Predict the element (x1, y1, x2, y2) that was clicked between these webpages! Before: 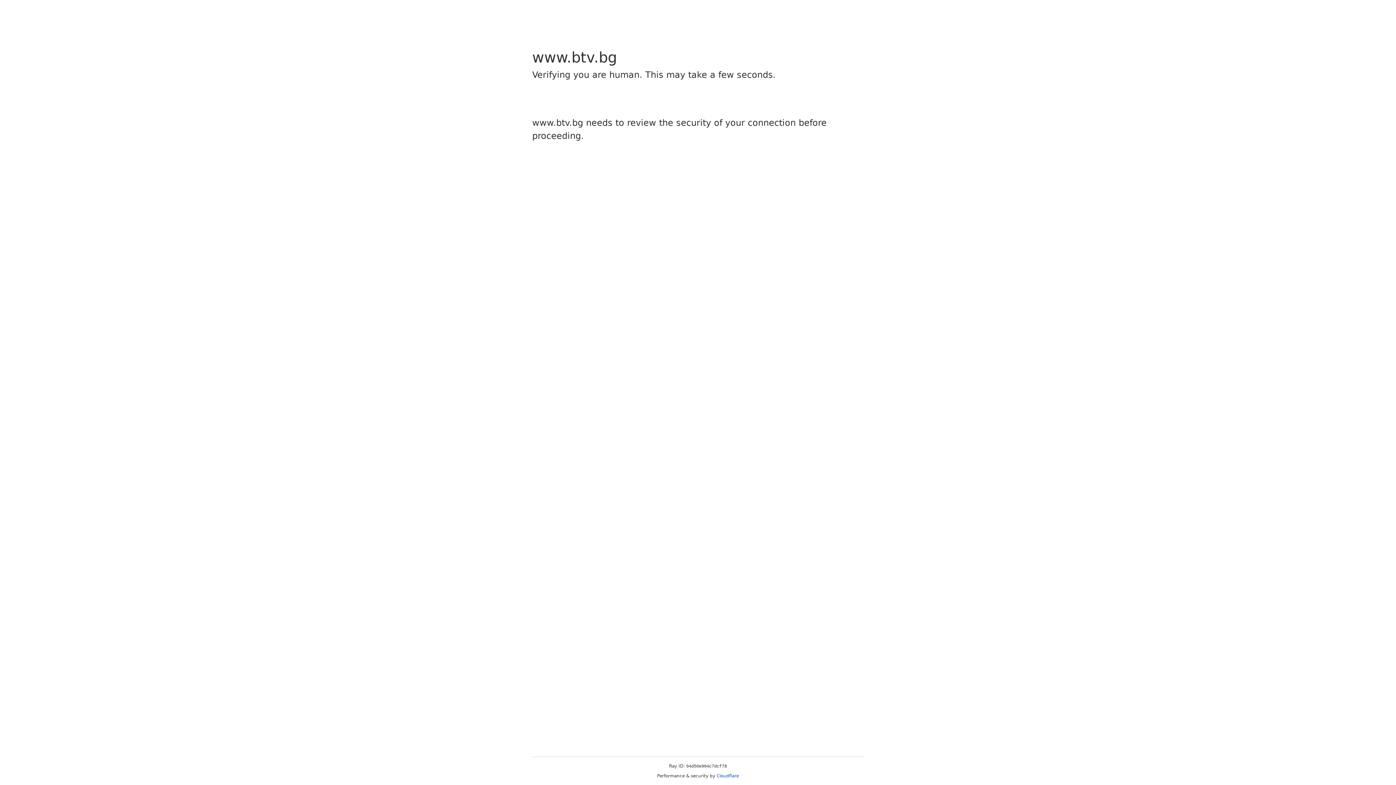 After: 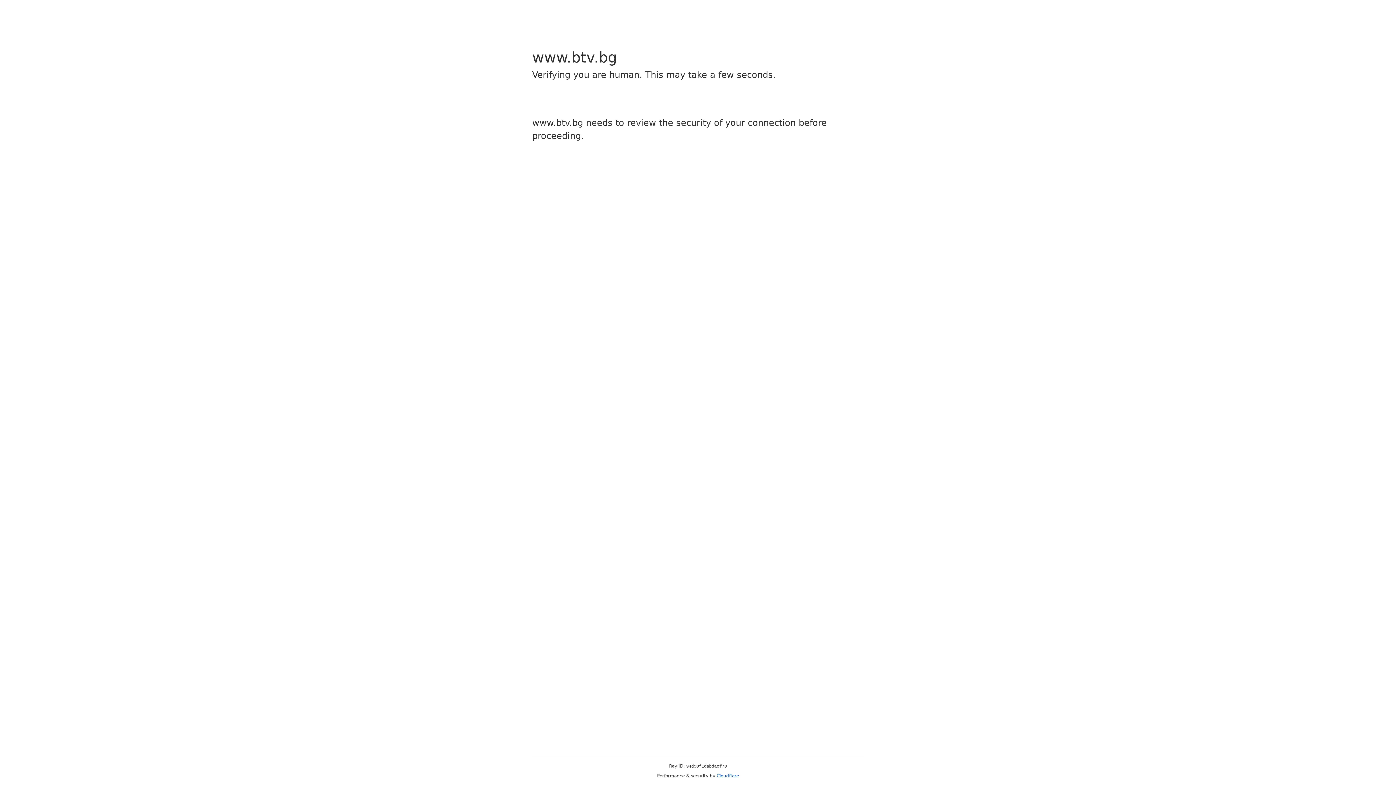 Action: bbox: (716, 773, 739, 778) label: Cloudflare